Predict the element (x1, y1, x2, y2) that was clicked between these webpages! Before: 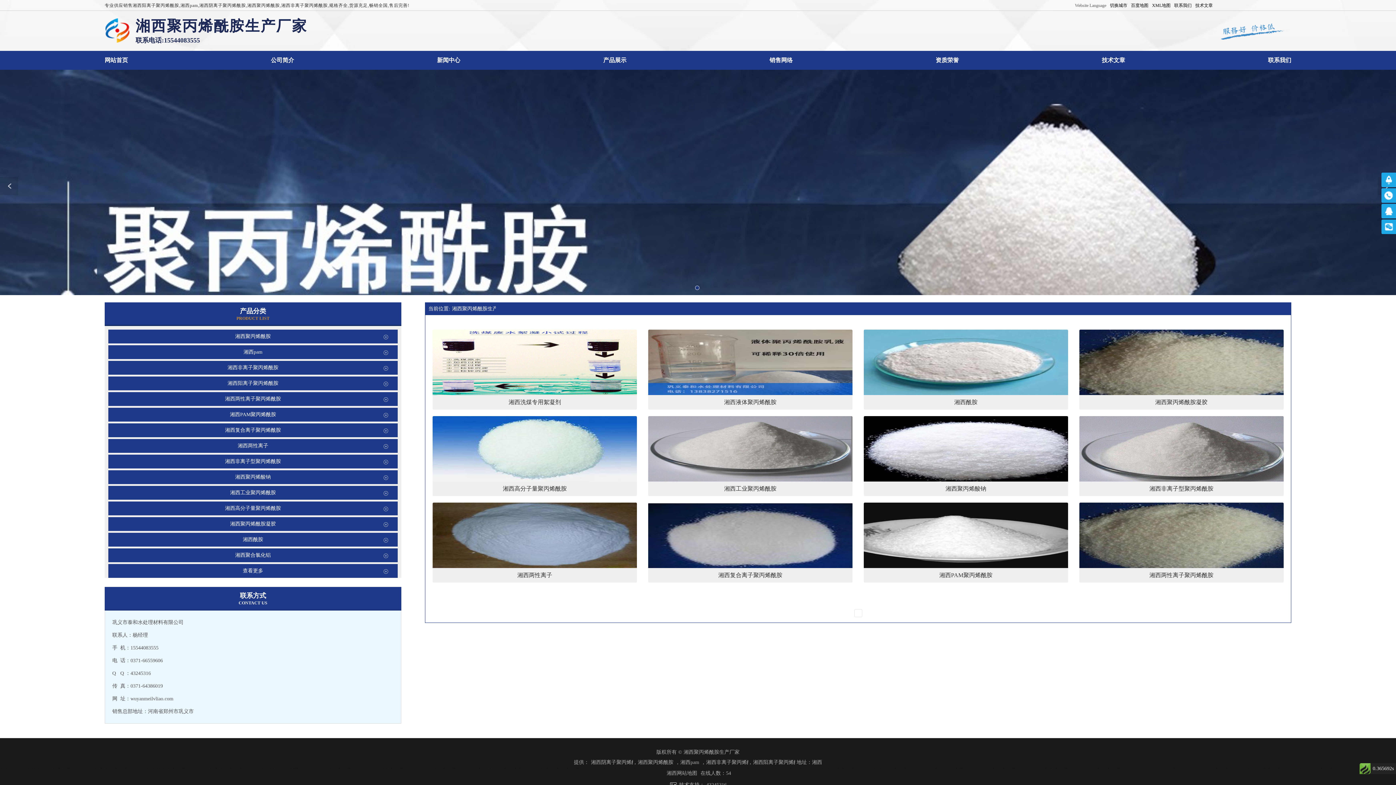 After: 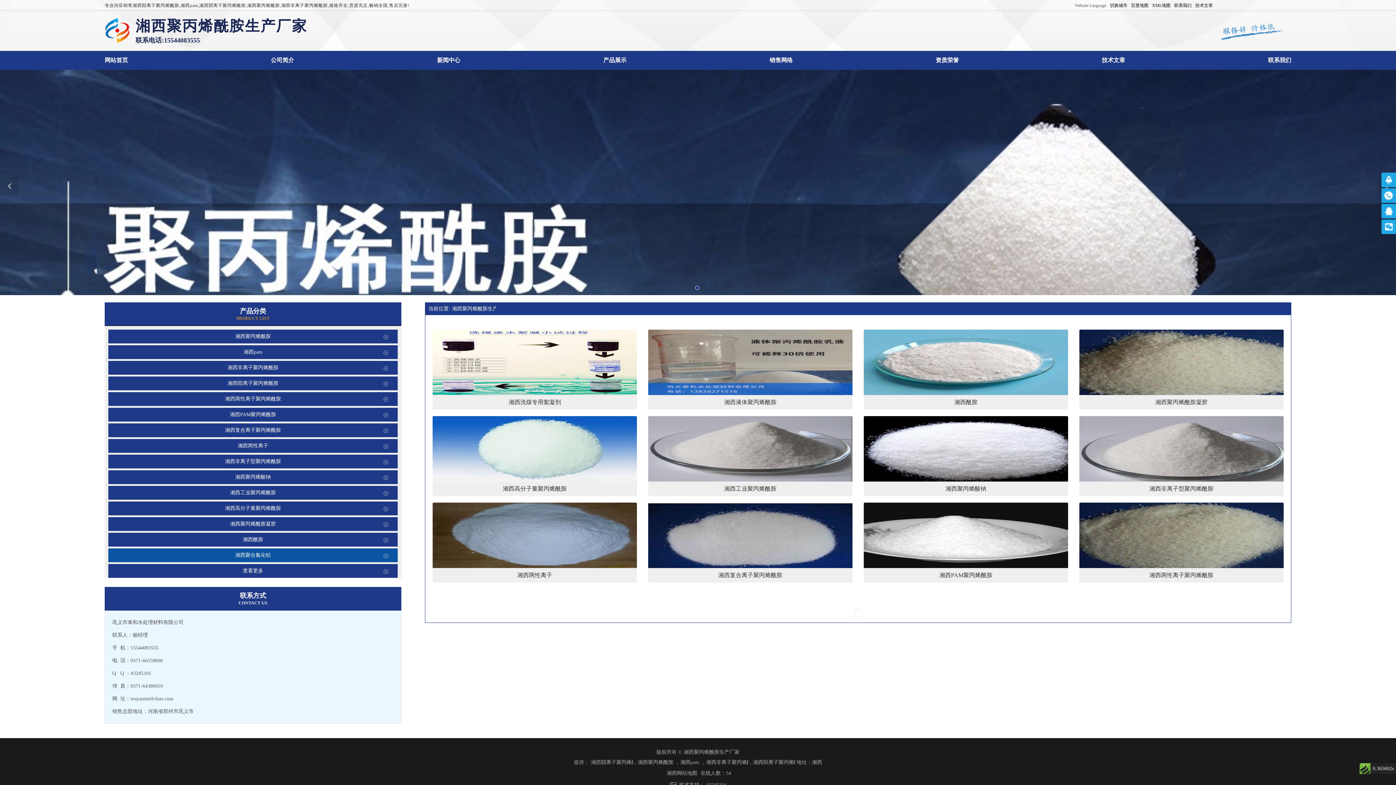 Action: label: 湘西聚合氯化铝 bbox: (108, 552, 397, 558)